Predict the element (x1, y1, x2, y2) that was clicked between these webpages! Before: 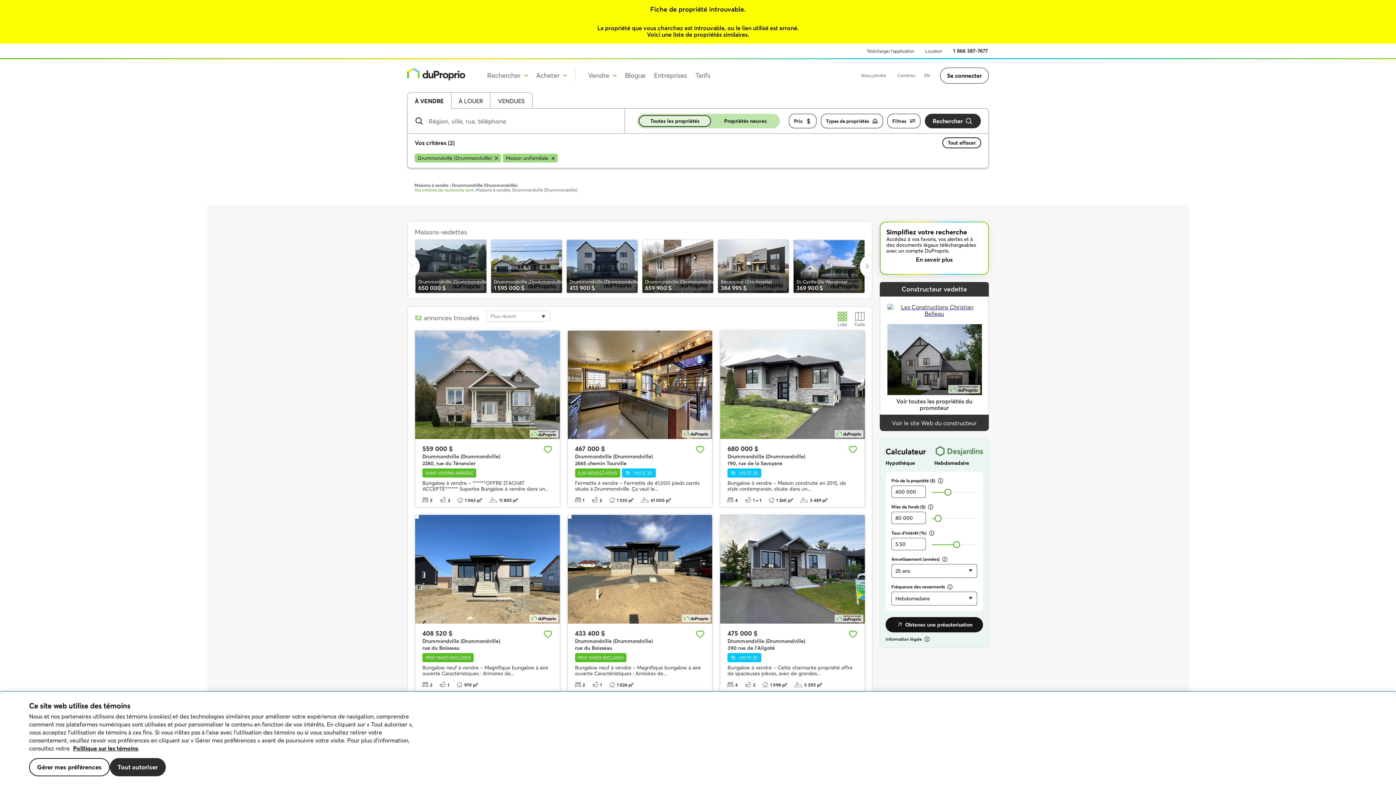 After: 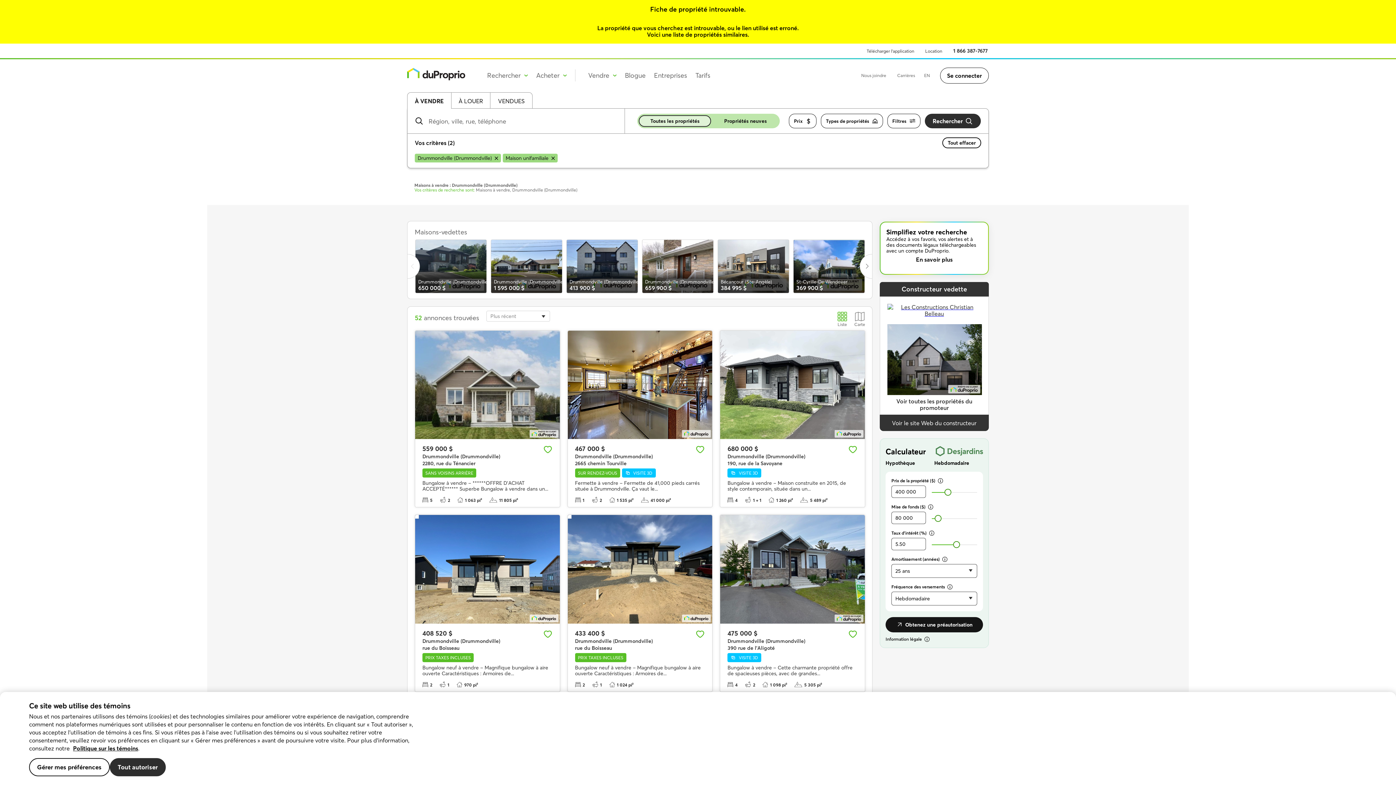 Action: bbox: (887, 304, 981, 317)